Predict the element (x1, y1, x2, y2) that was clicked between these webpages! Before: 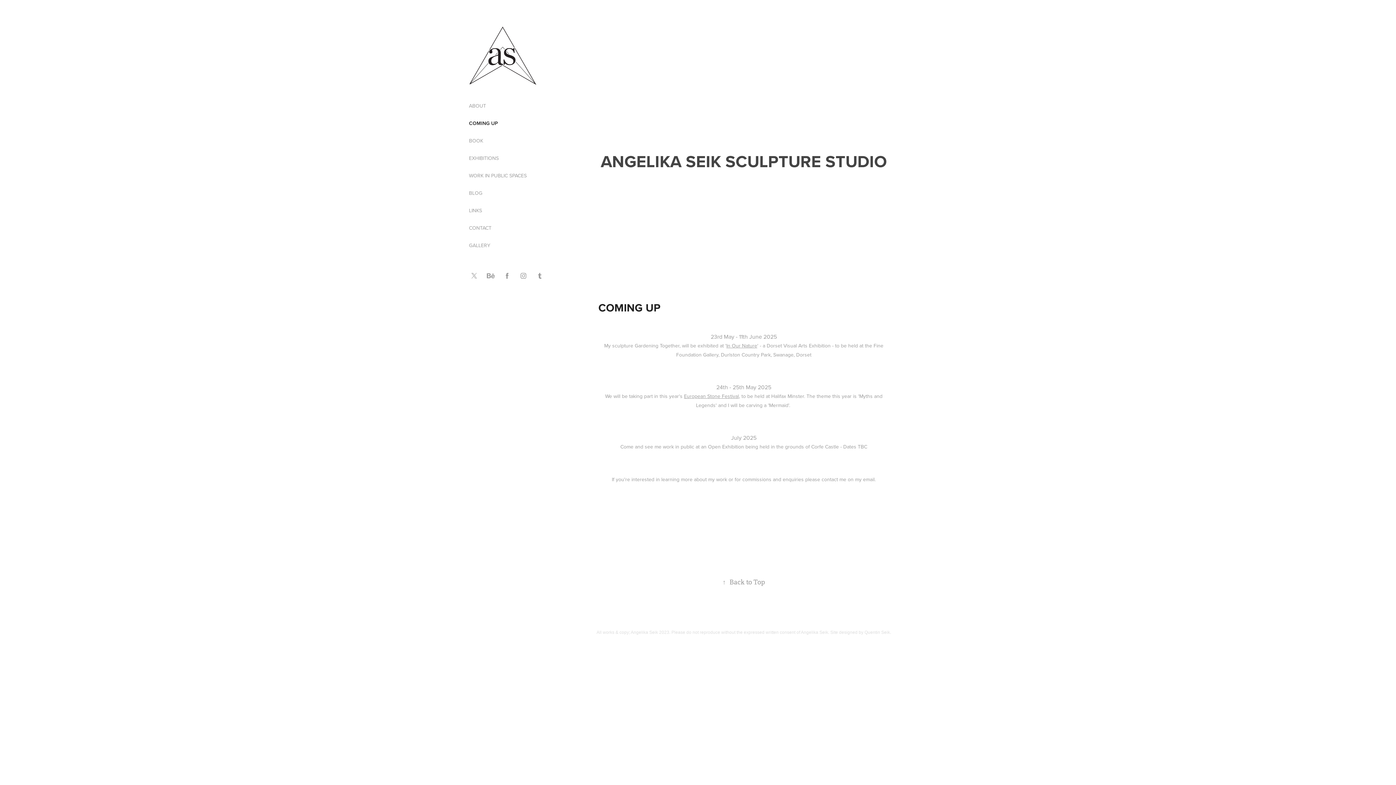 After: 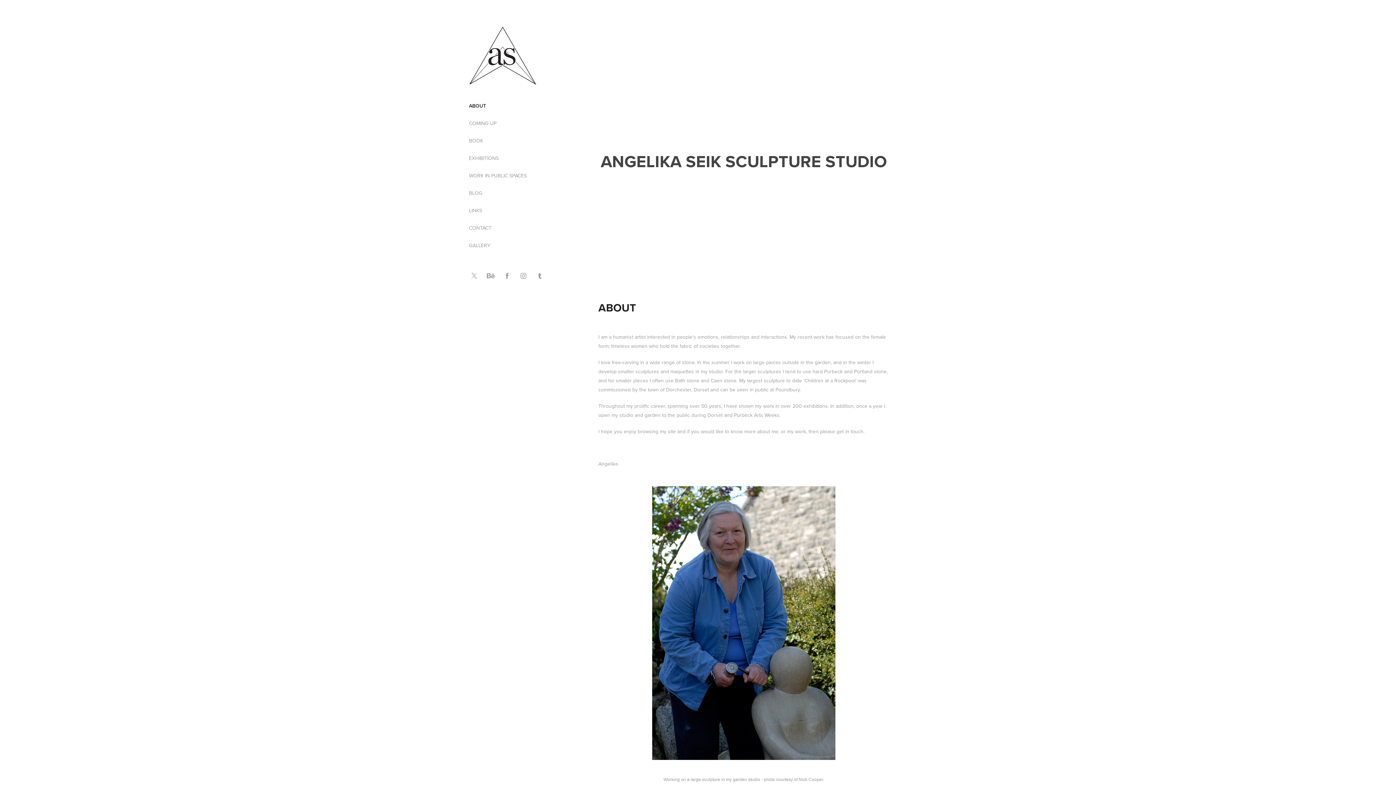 Action: label: ABOUT bbox: (469, 102, 486, 109)